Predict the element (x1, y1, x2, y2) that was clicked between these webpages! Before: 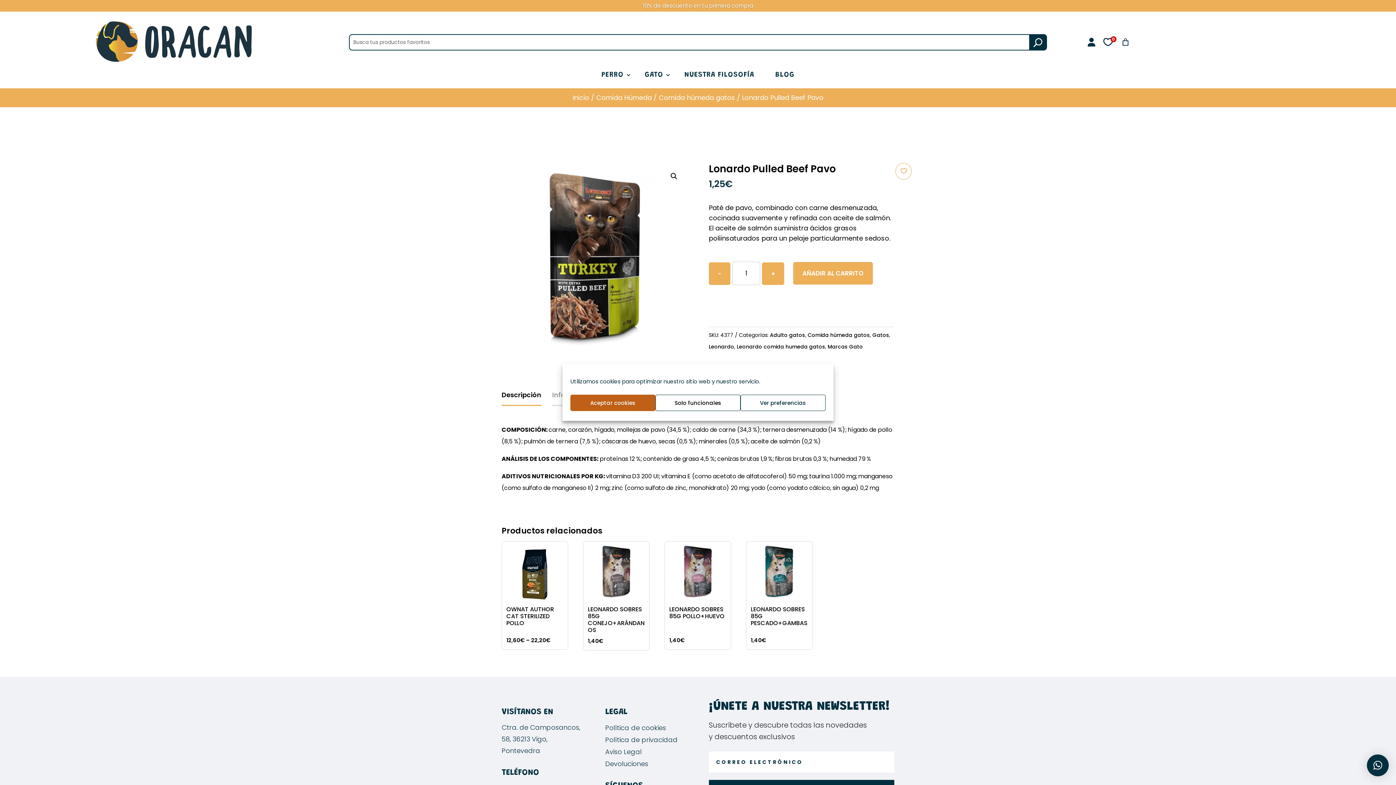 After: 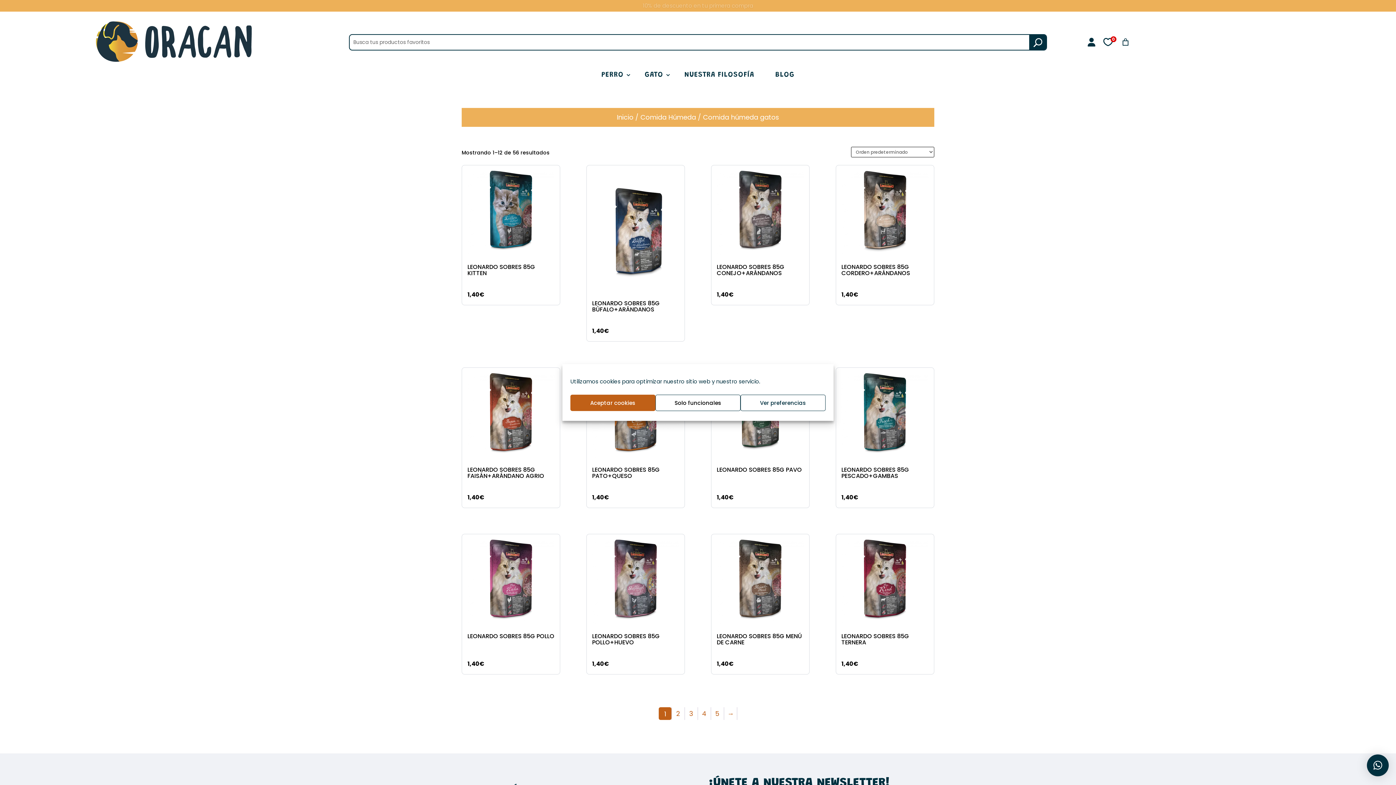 Action: label: Comida húmeda gatos bbox: (658, 93, 735, 102)